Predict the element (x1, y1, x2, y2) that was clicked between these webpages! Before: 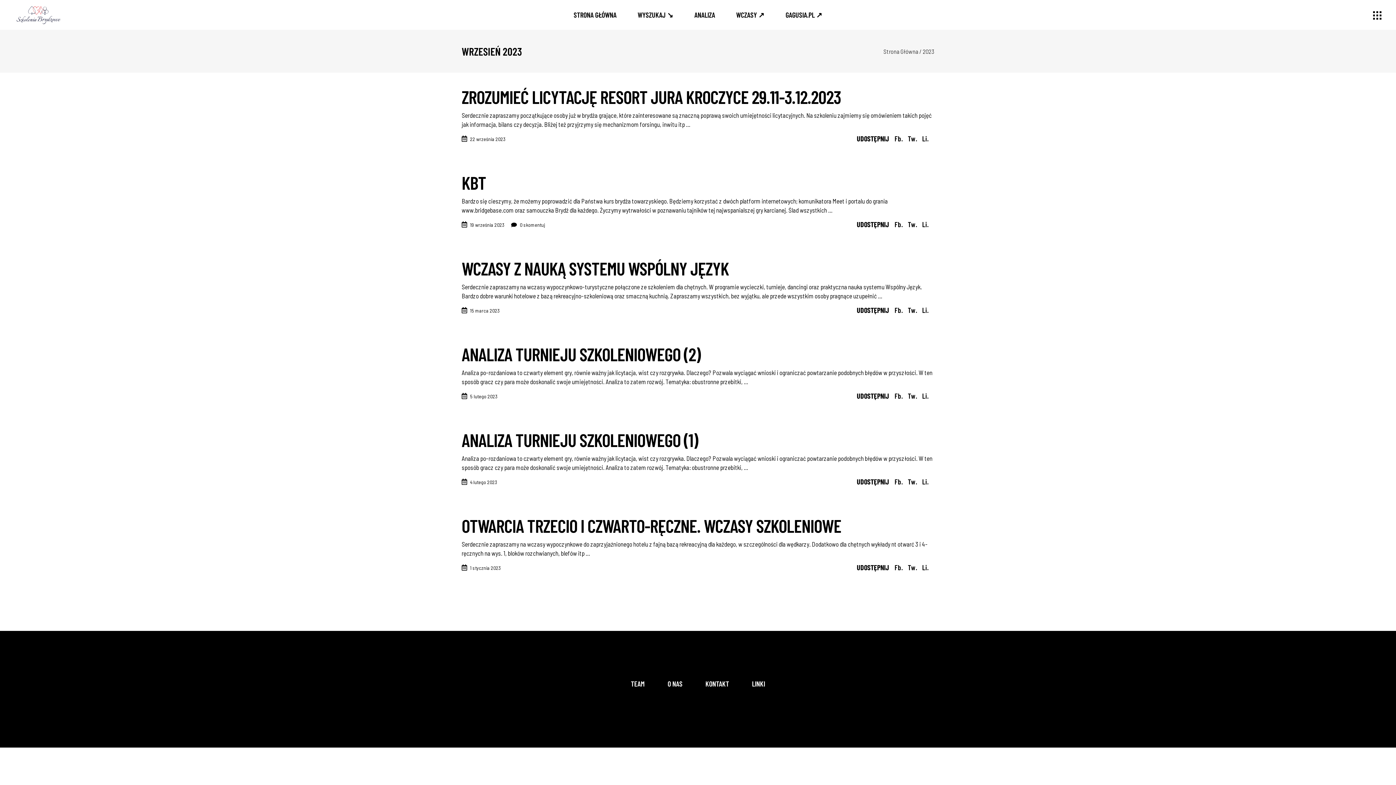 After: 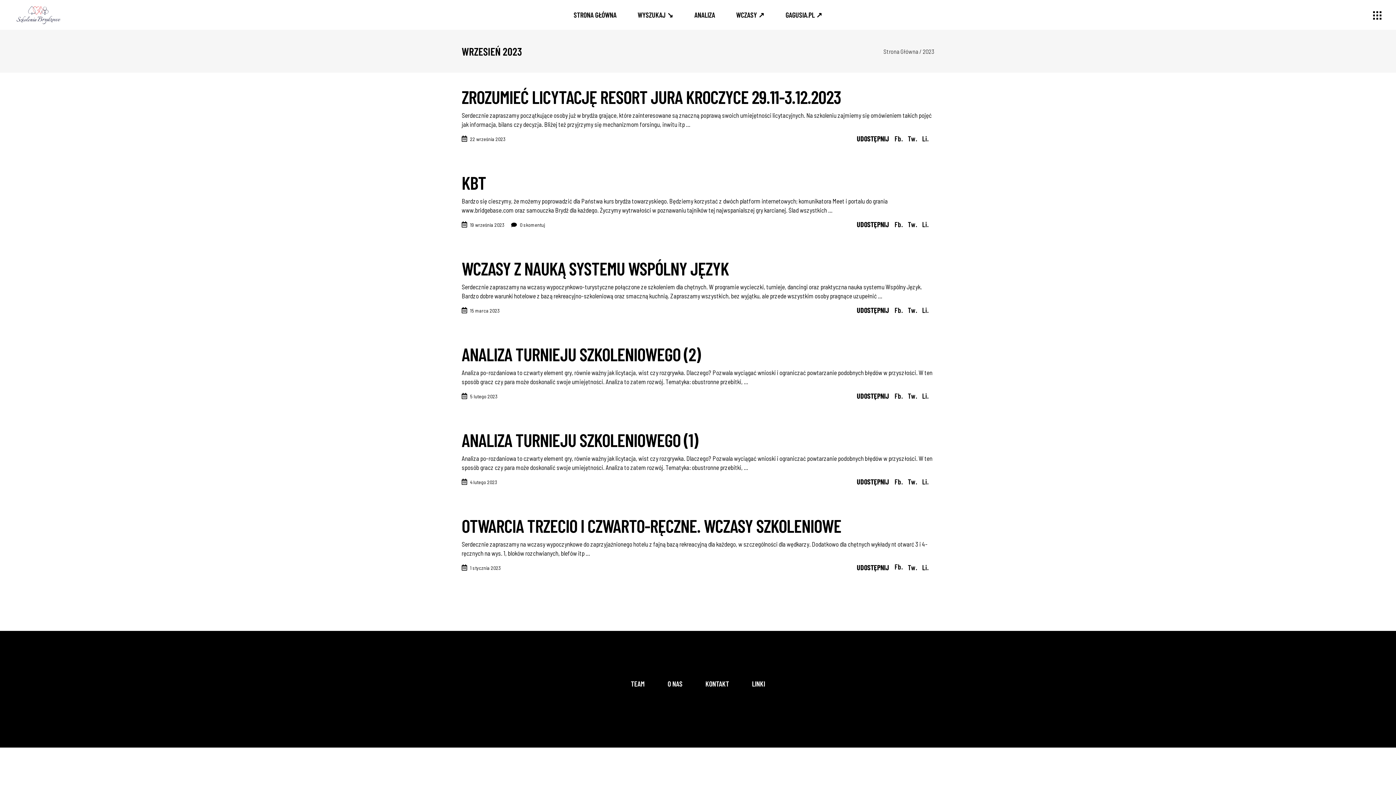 Action: label: Fb. bbox: (894, 563, 903, 572)